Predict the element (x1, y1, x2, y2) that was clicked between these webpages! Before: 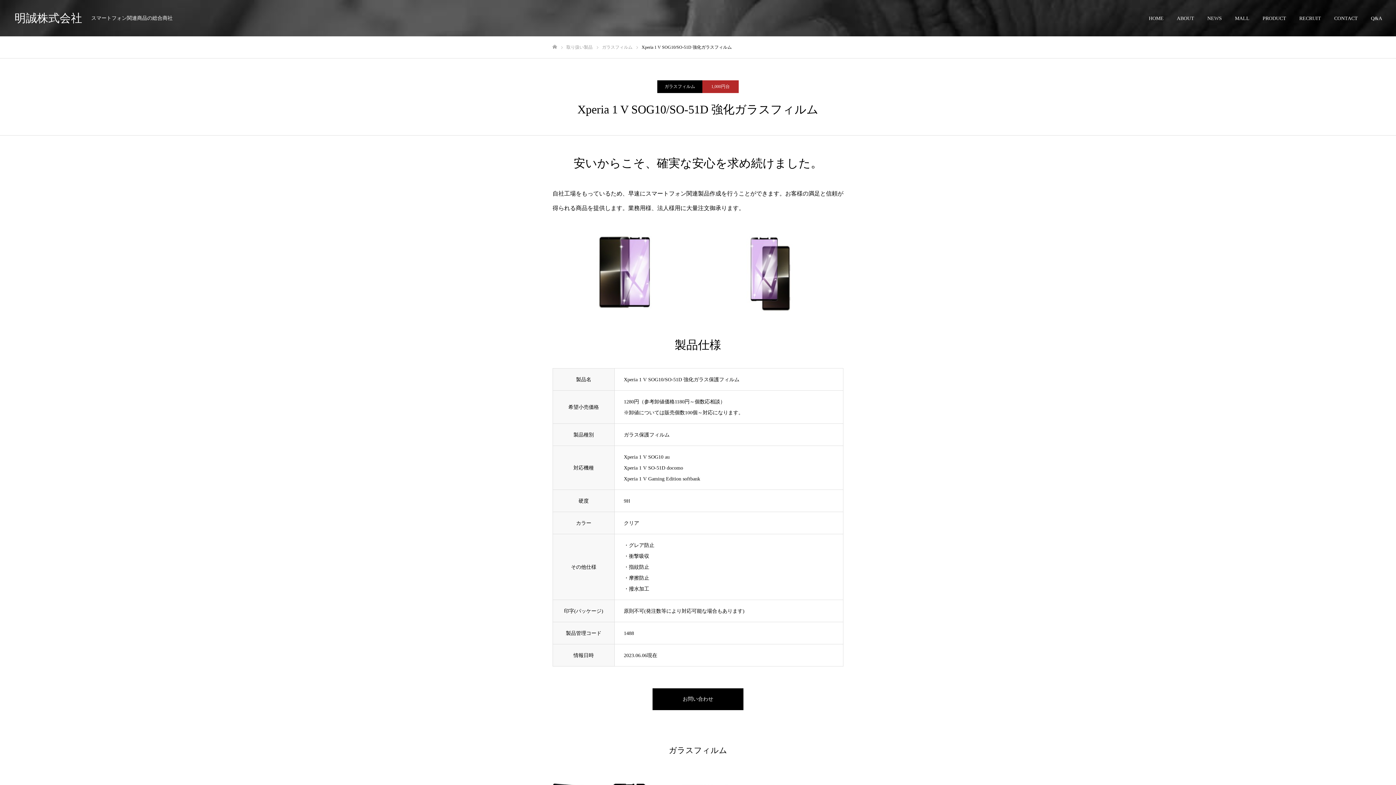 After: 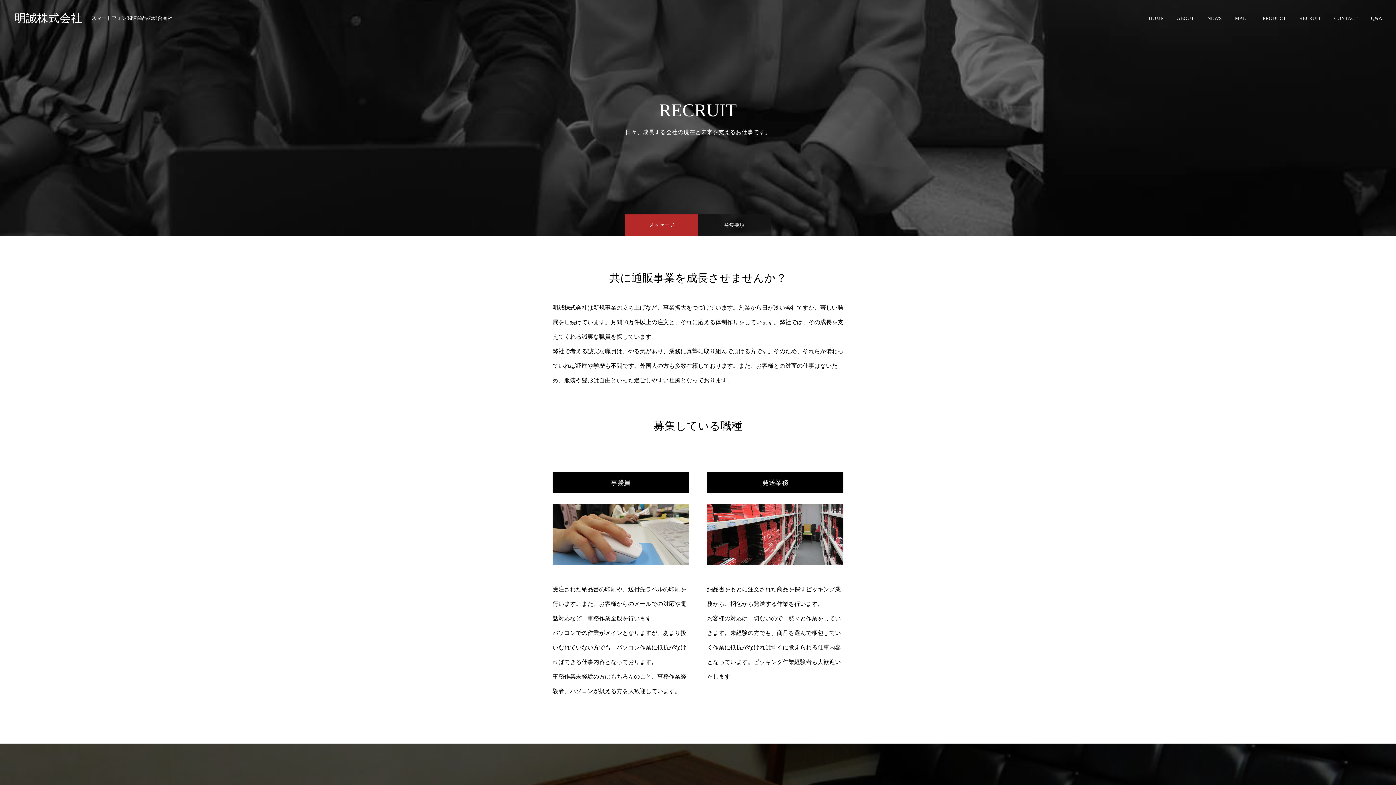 Action: bbox: (1293, 0, 1328, 36) label: RECRUIT